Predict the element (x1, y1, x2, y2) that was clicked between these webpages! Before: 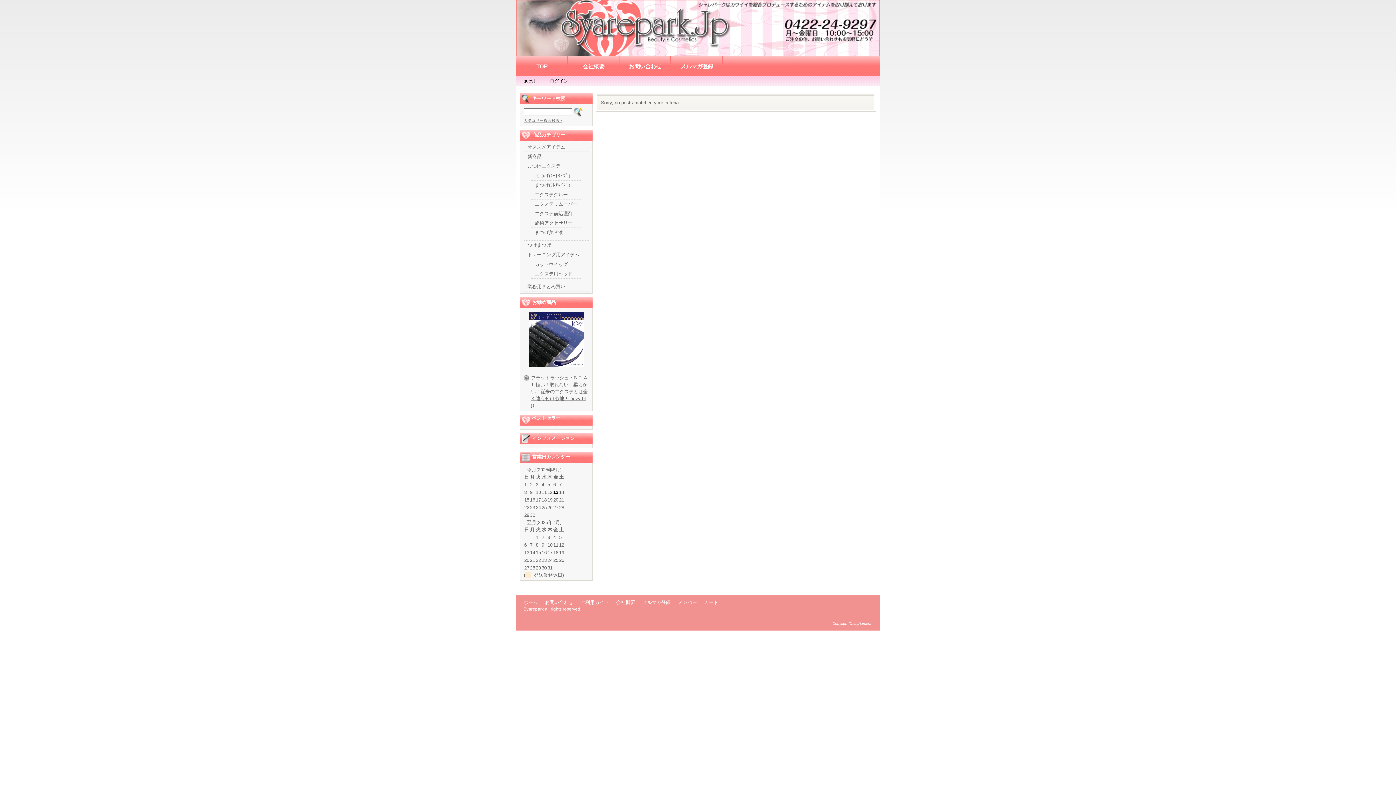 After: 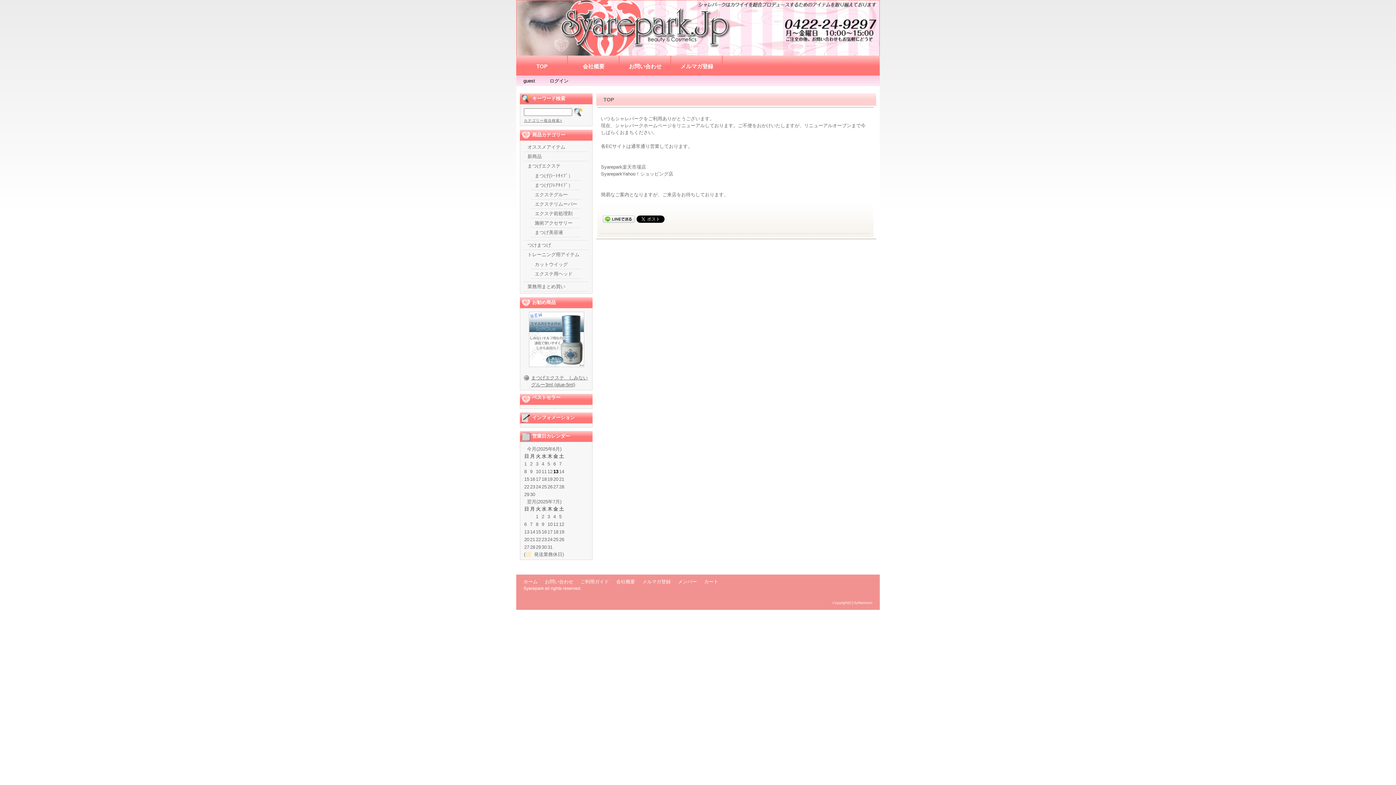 Action: label: TOP bbox: (516, 55, 568, 75)